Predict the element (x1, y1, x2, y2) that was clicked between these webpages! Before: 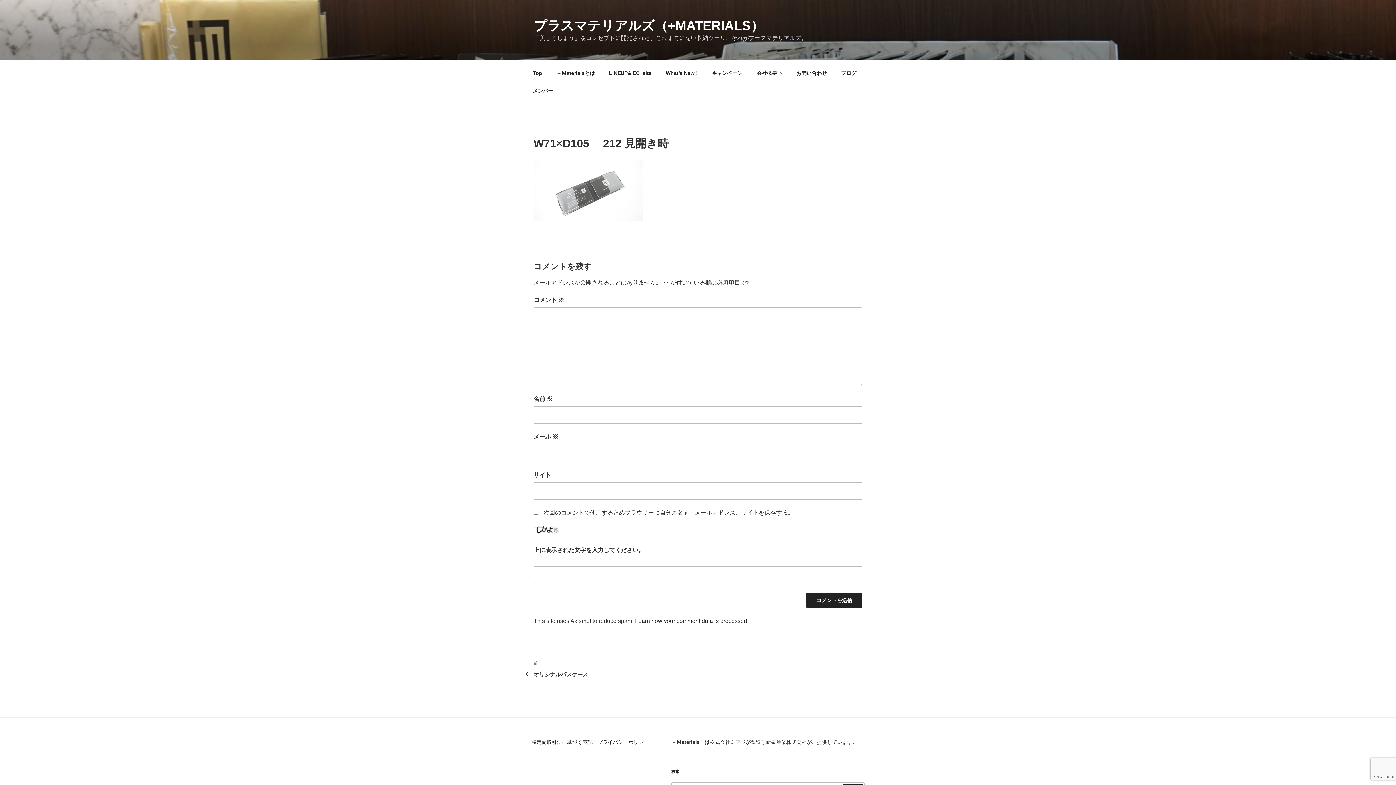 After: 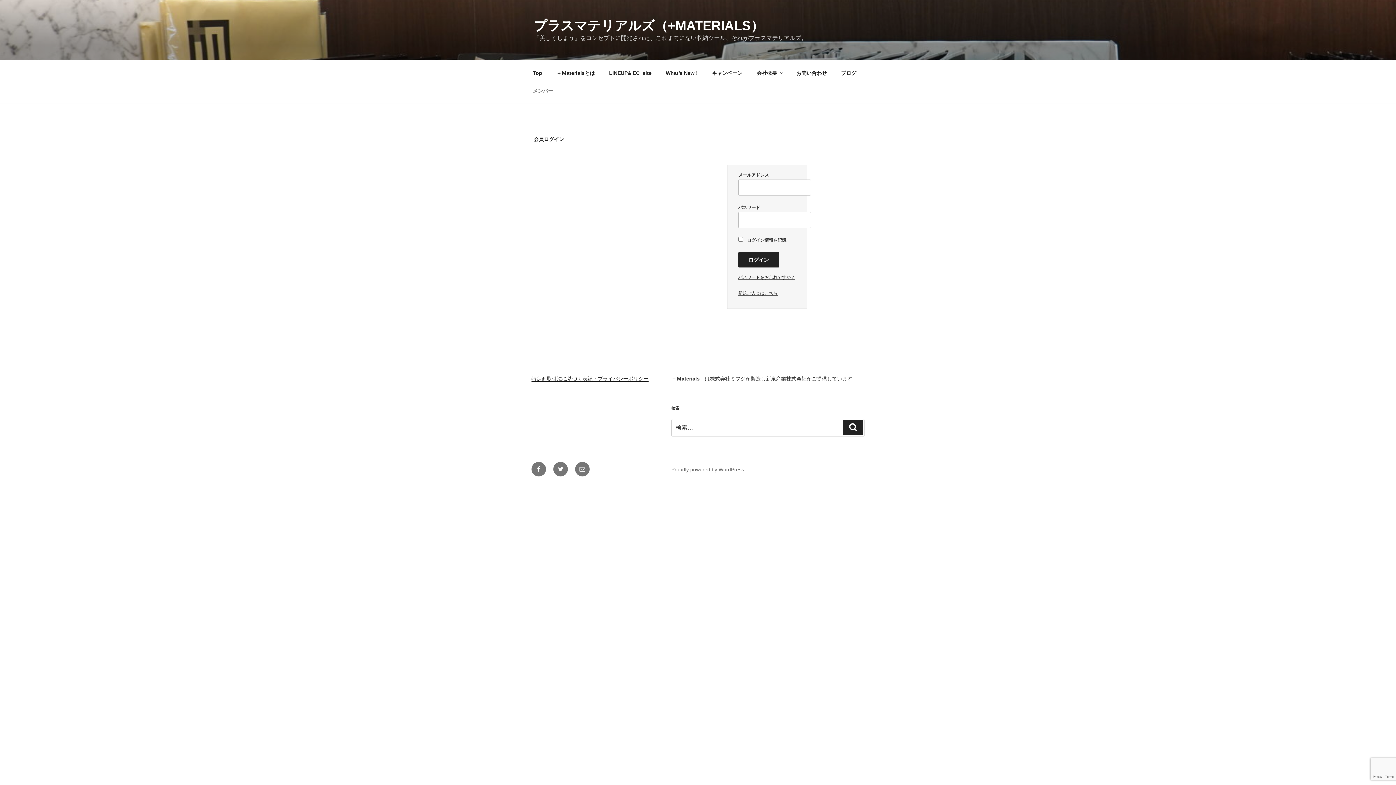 Action: bbox: (526, 82, 559, 99) label: メンバー